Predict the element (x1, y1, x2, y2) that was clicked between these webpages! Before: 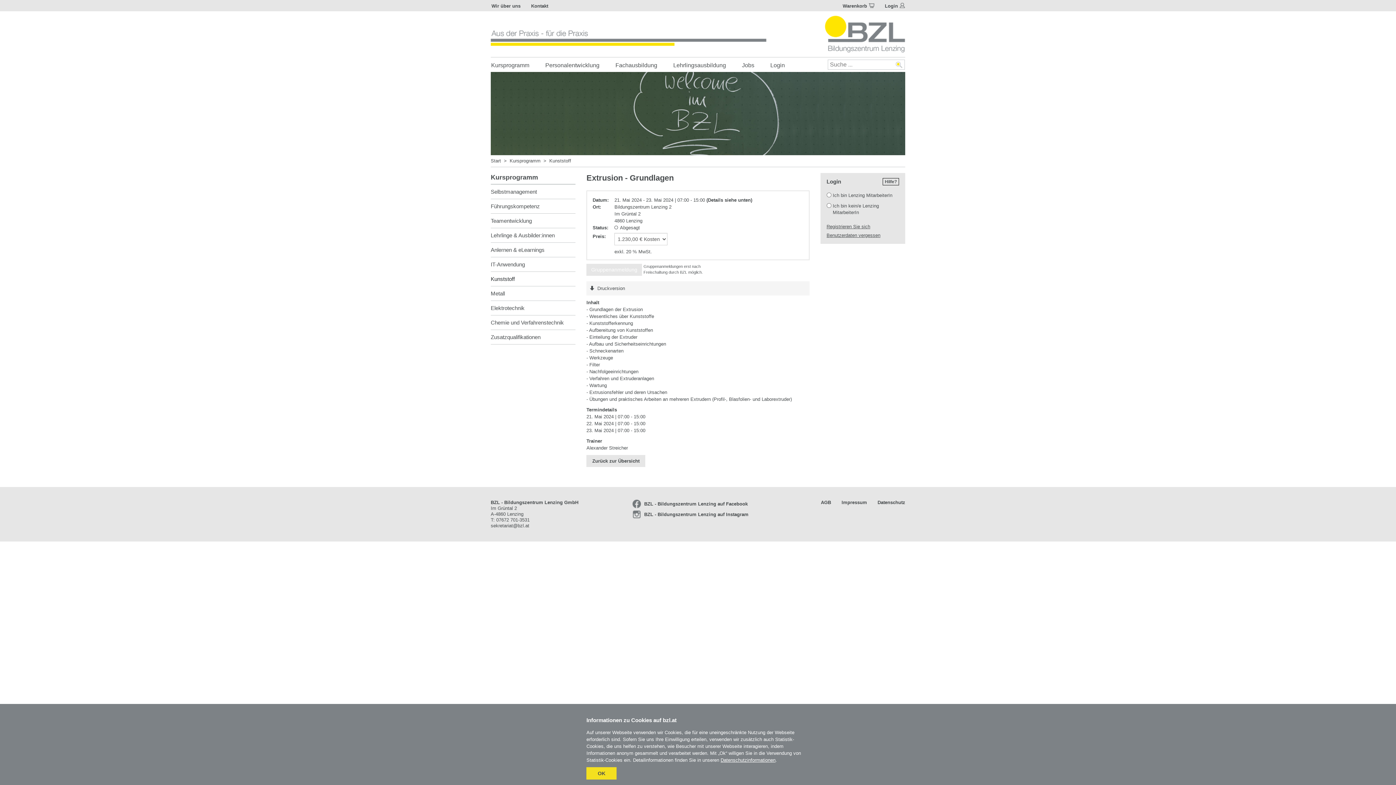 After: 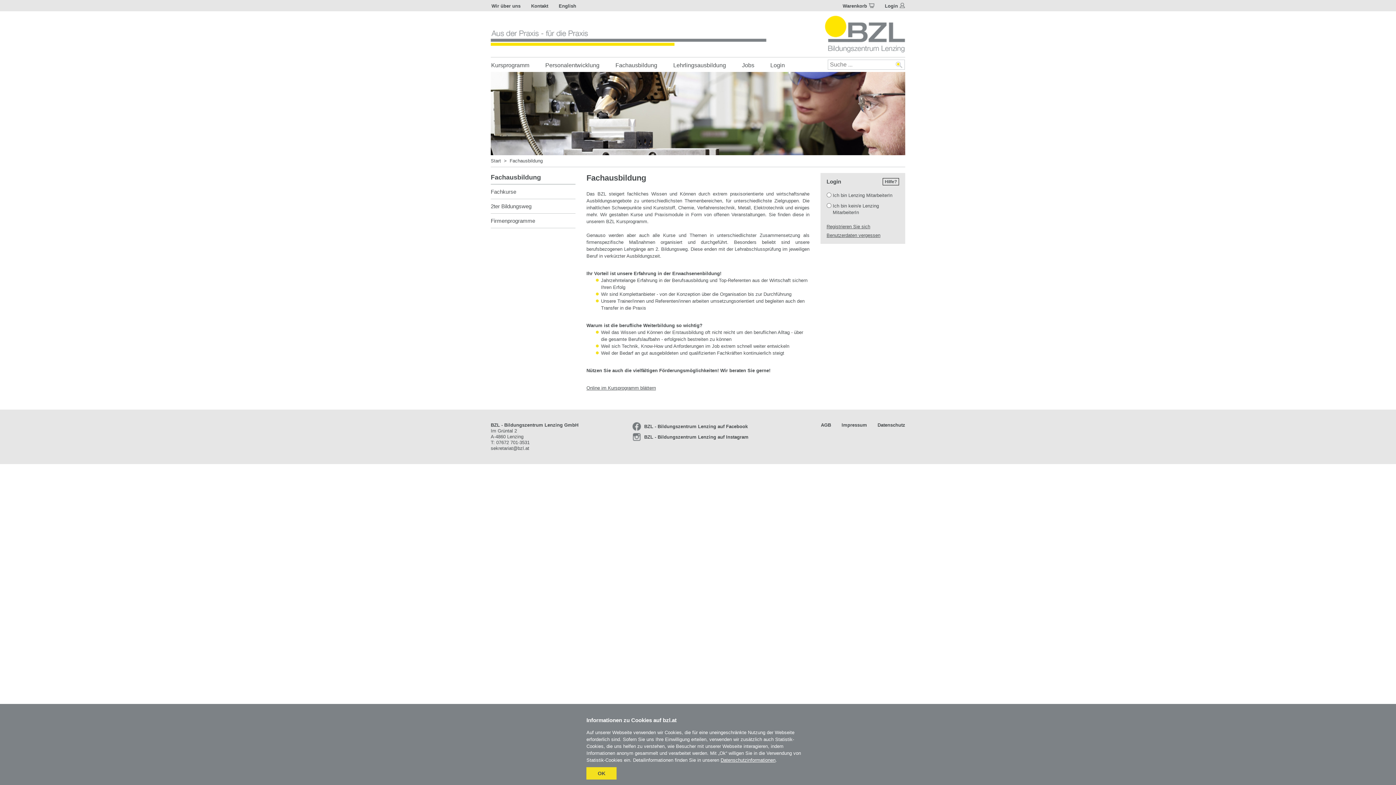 Action: label: Fachausbildung bbox: (609, 57, 666, 72)